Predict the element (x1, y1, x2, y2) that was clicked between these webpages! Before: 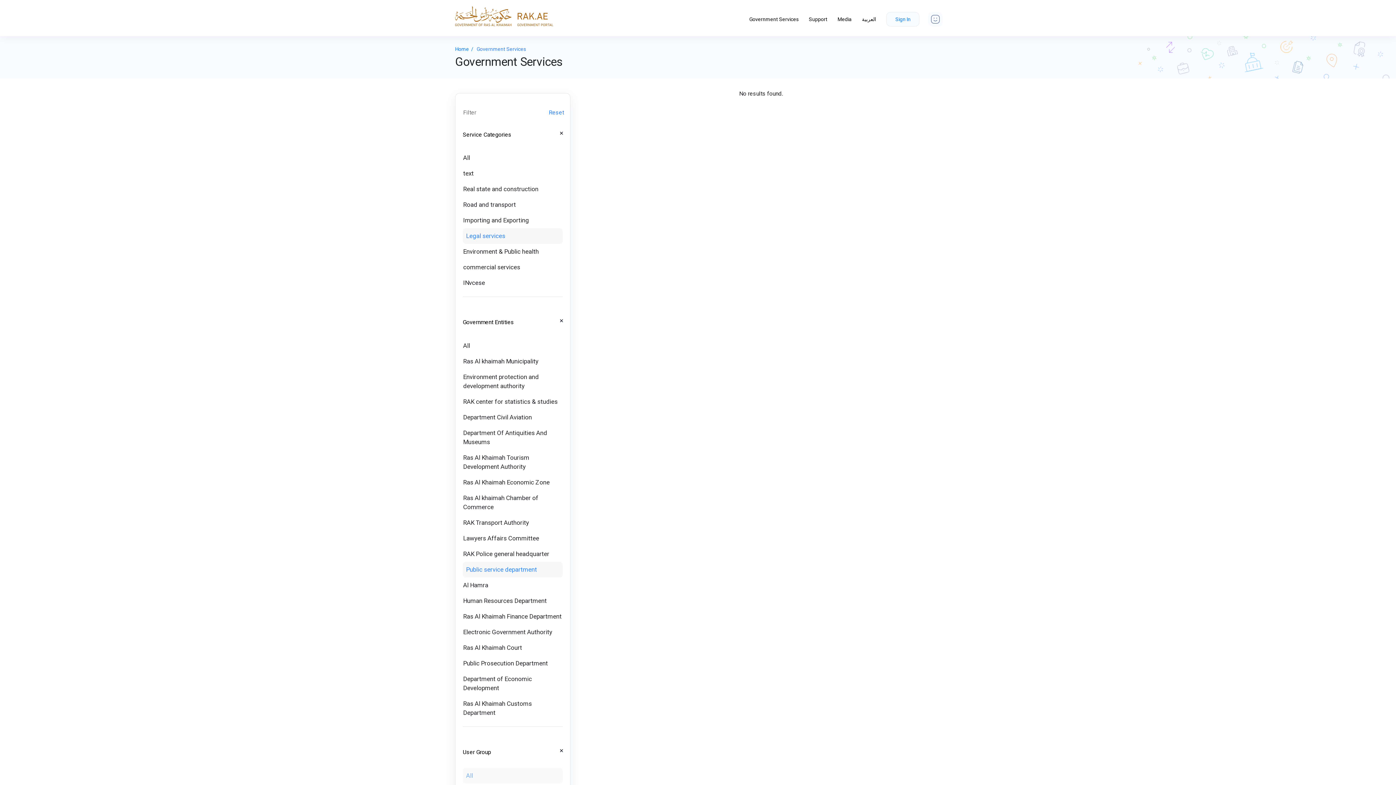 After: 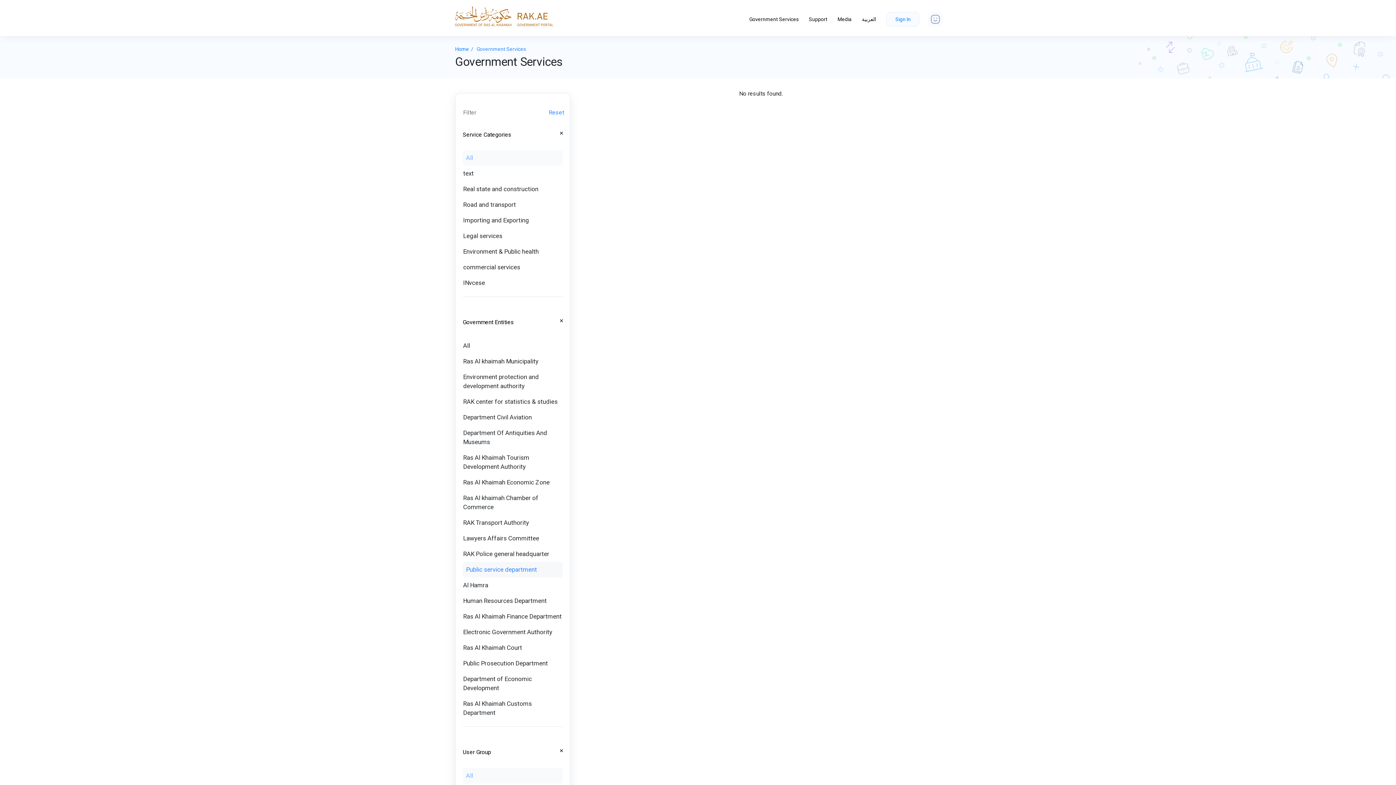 Action: bbox: (462, 150, 562, 165) label: All